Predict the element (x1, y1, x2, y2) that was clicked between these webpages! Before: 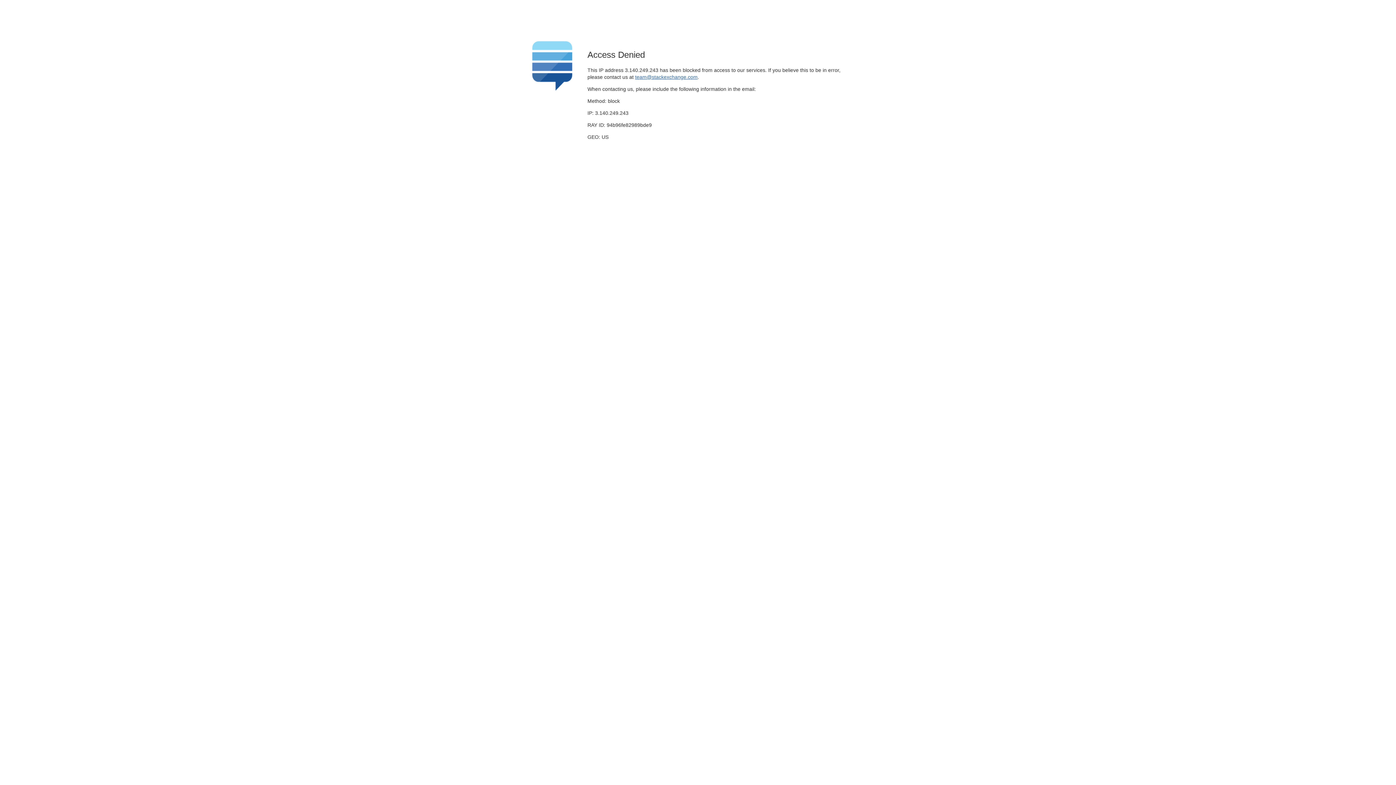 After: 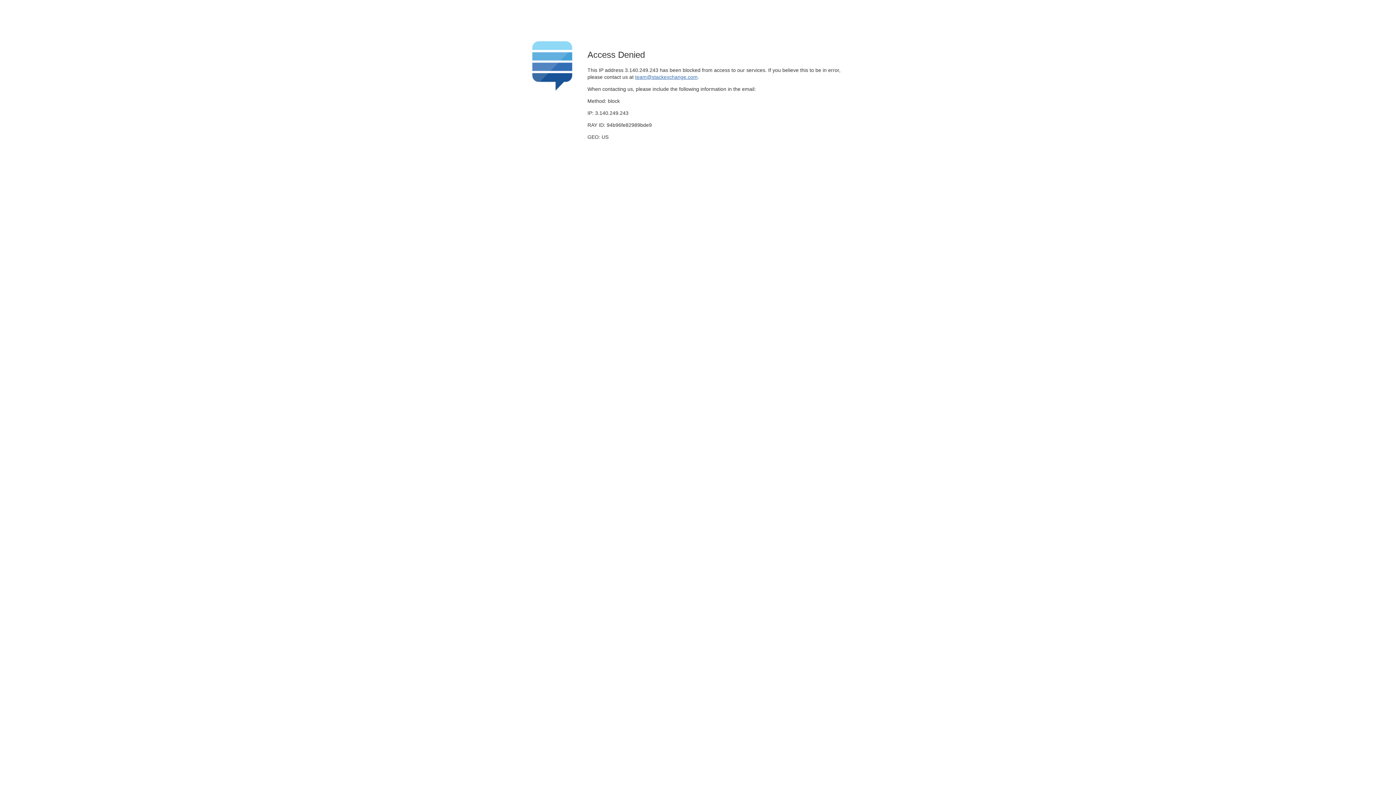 Action: label: team@stackexchange.com bbox: (635, 74, 697, 79)